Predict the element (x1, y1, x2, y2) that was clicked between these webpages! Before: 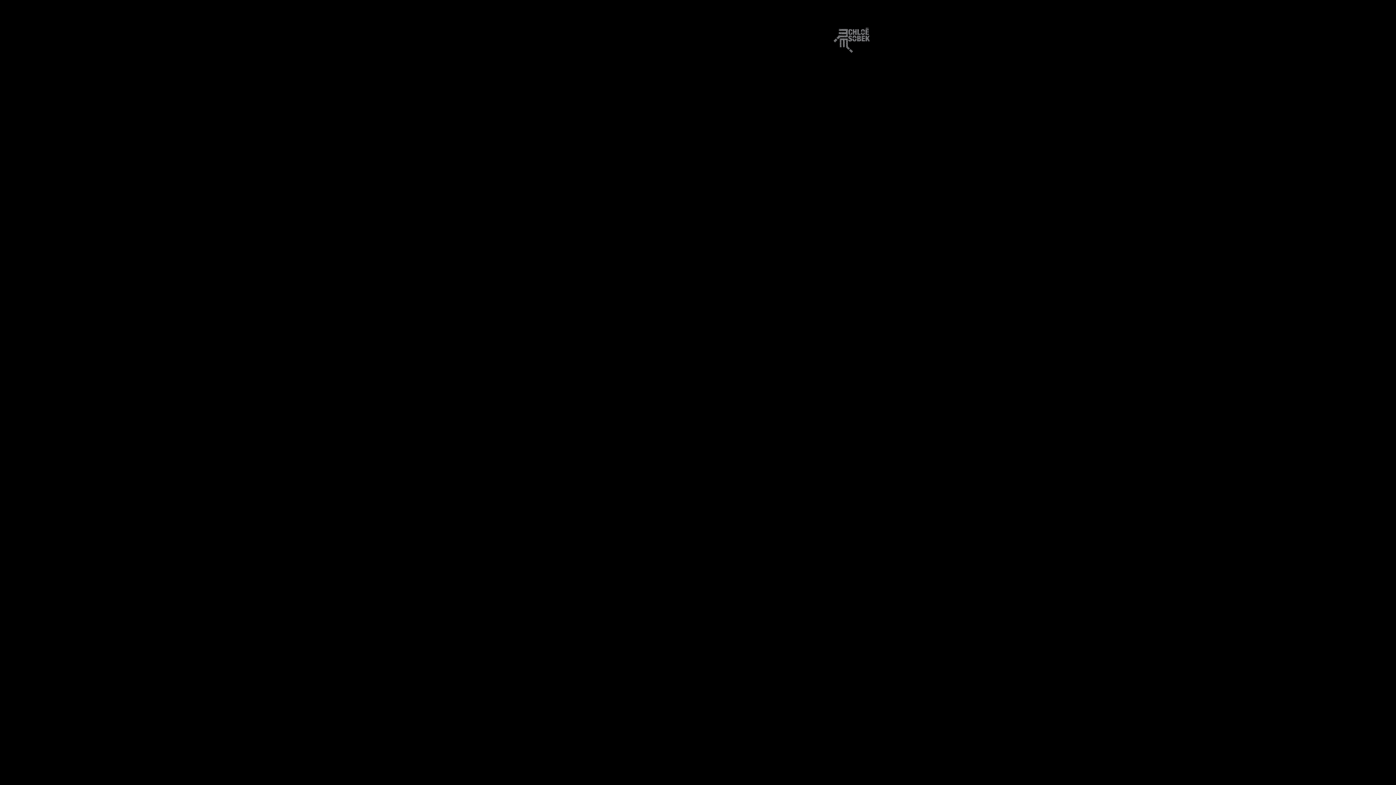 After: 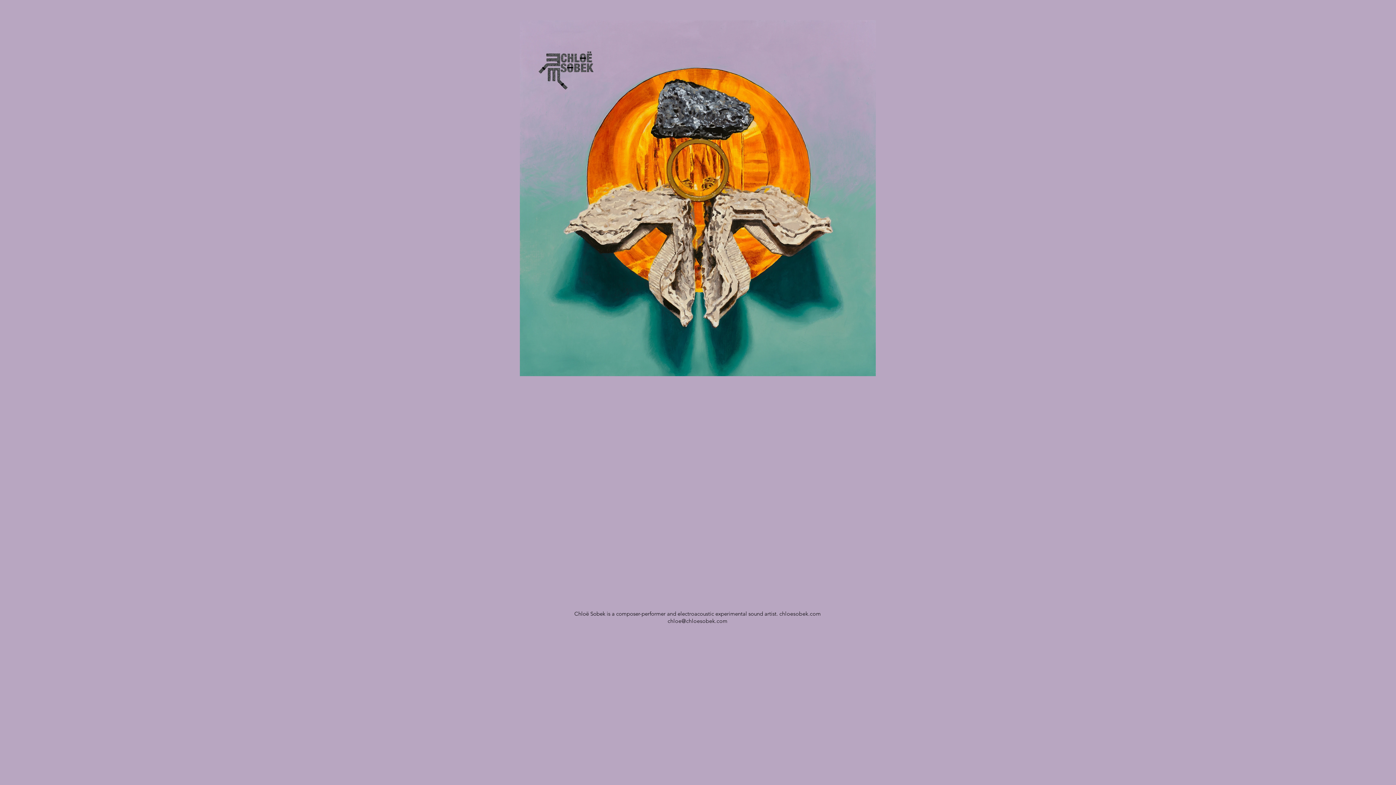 Action: bbox: (813, 12, 873, 68)